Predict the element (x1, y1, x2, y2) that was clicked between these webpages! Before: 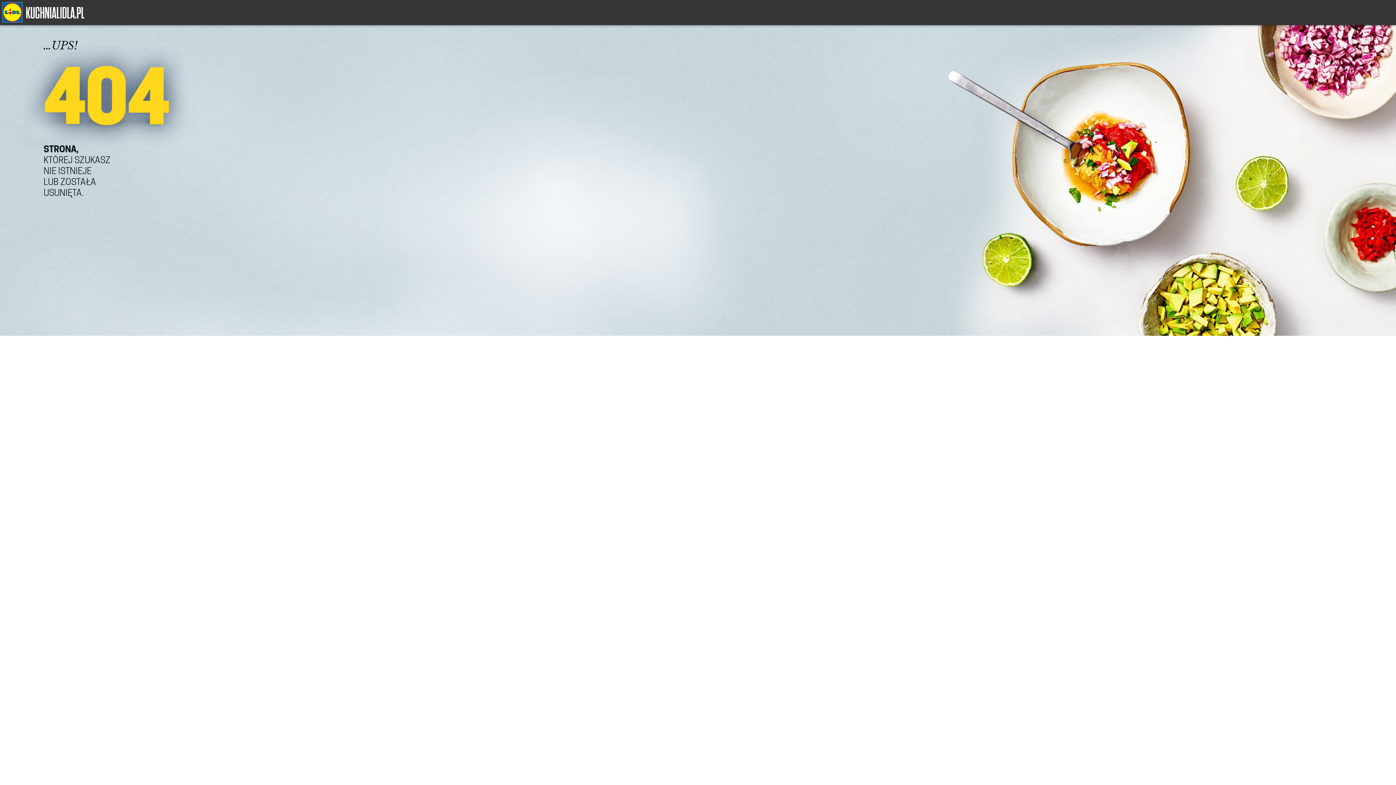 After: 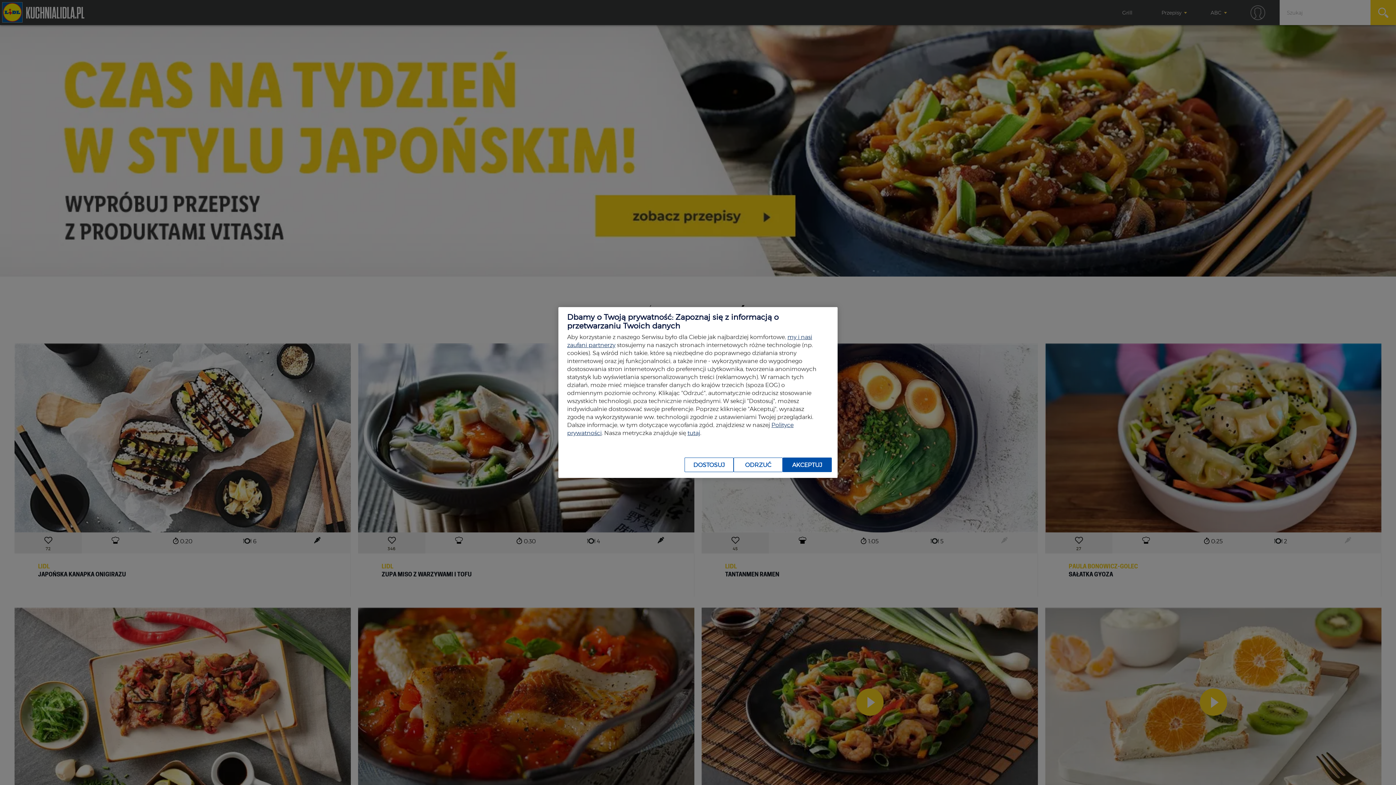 Action: bbox: (2, 18, 22, 23)